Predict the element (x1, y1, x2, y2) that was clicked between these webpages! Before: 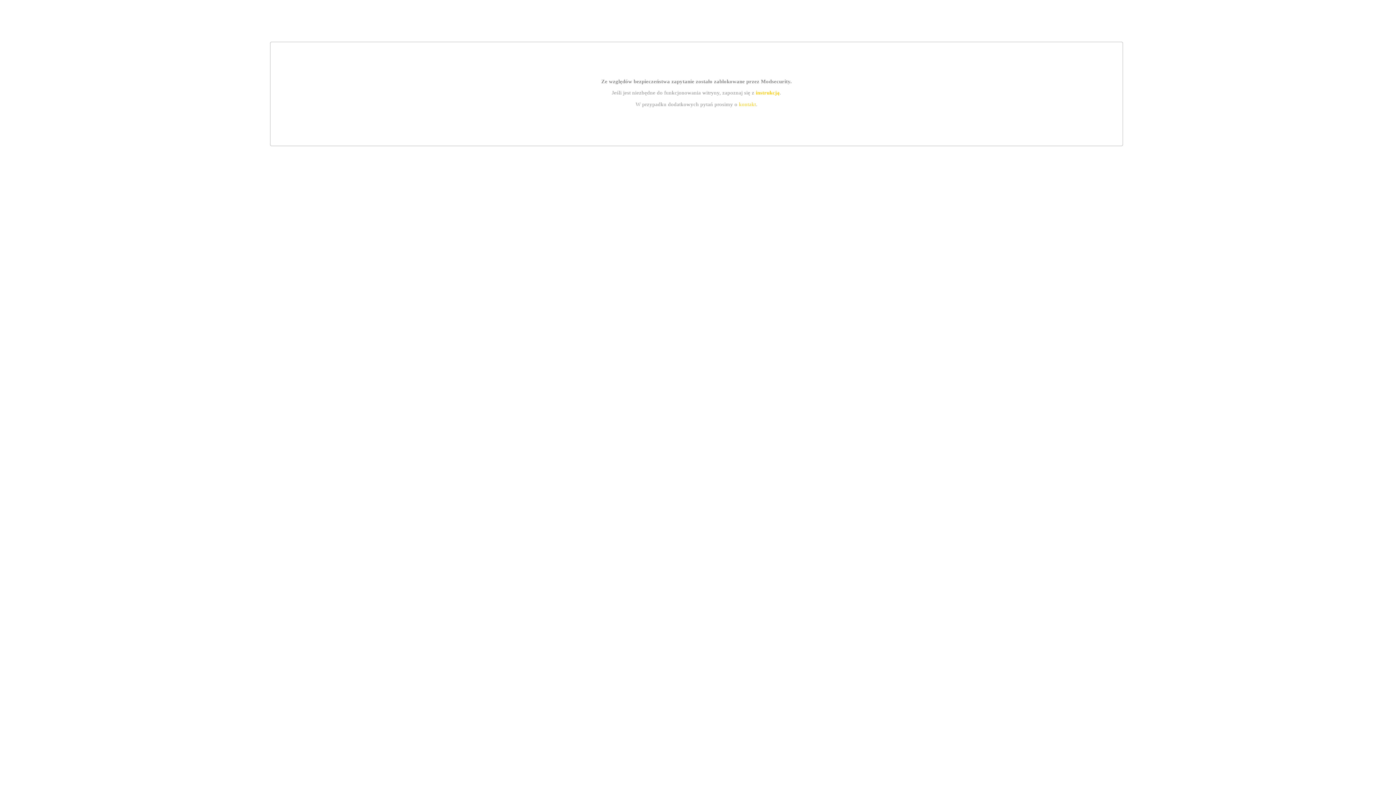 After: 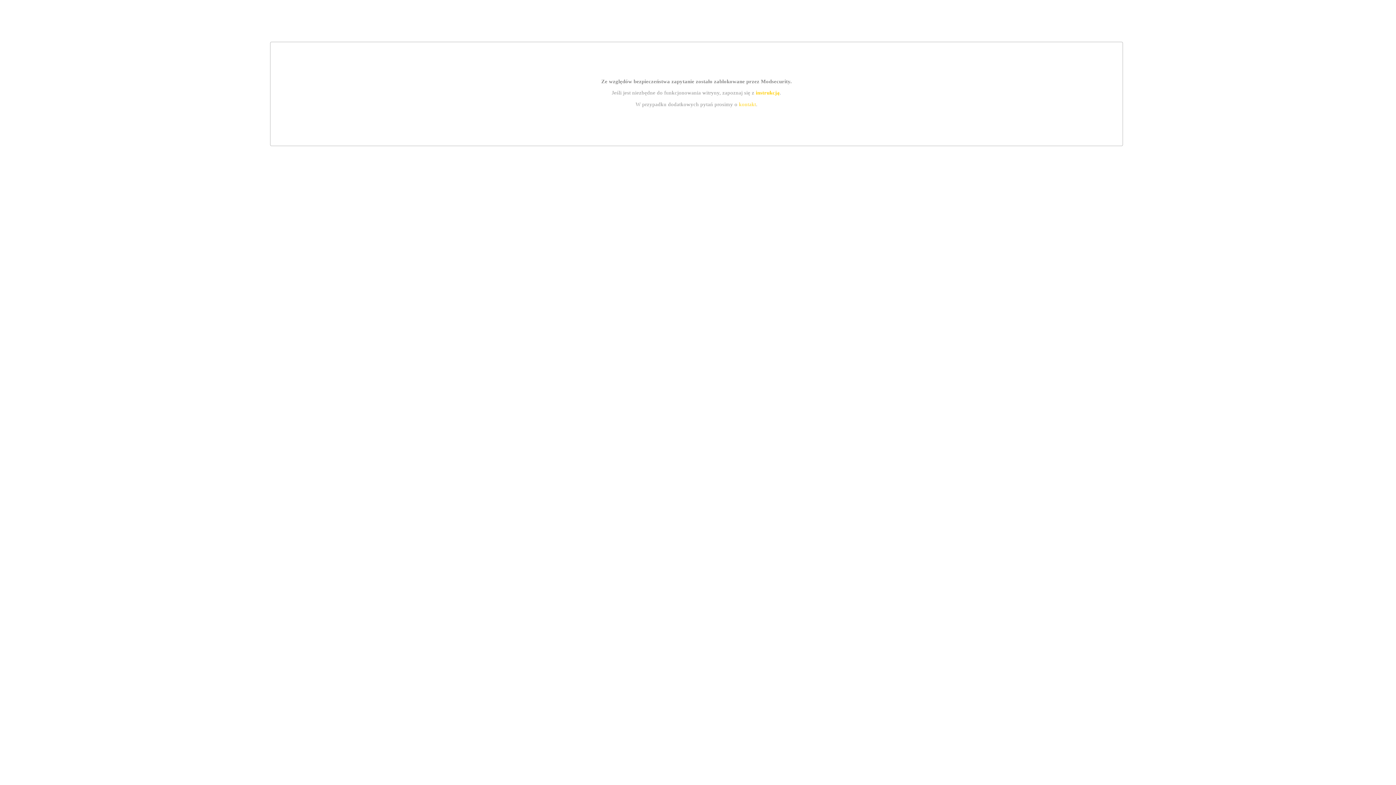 Action: label: kontakt bbox: (739, 101, 756, 107)